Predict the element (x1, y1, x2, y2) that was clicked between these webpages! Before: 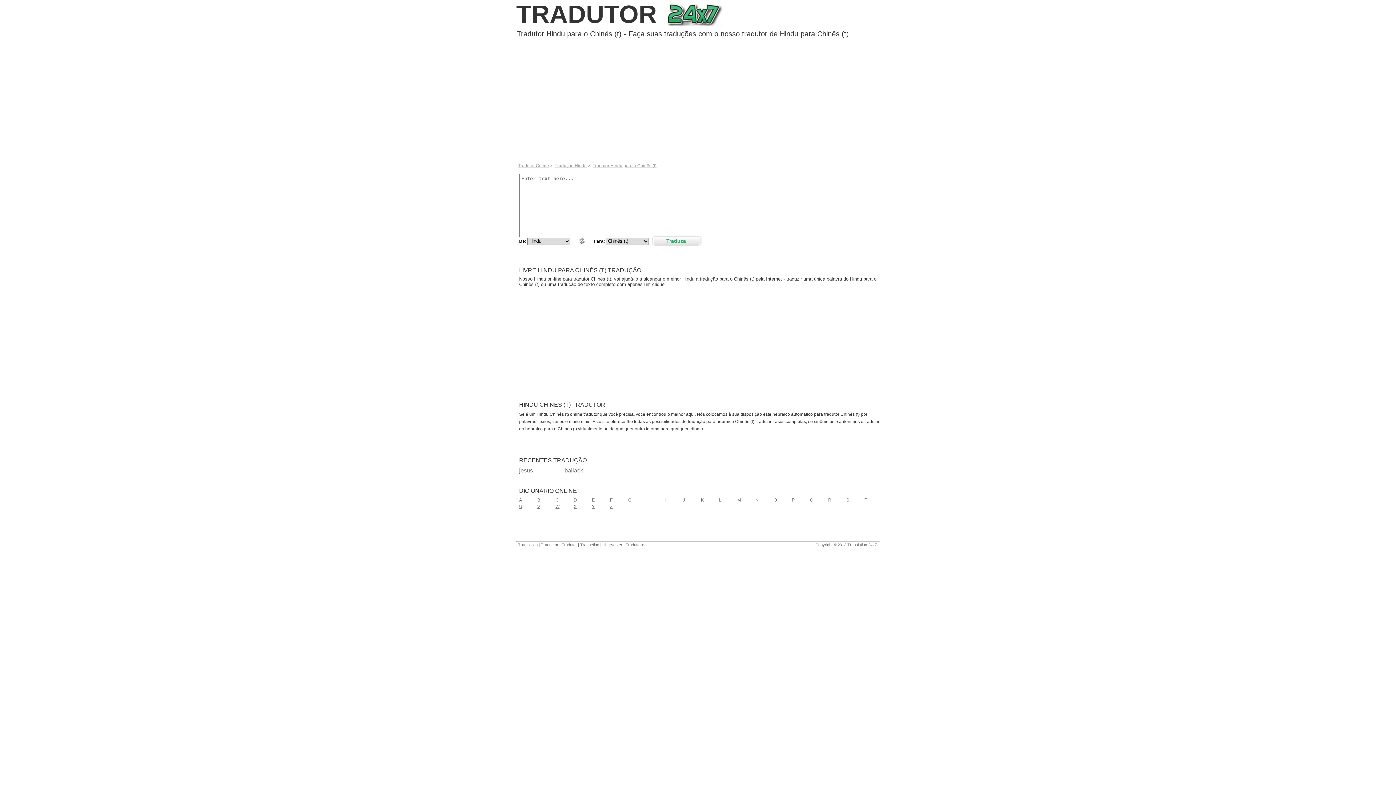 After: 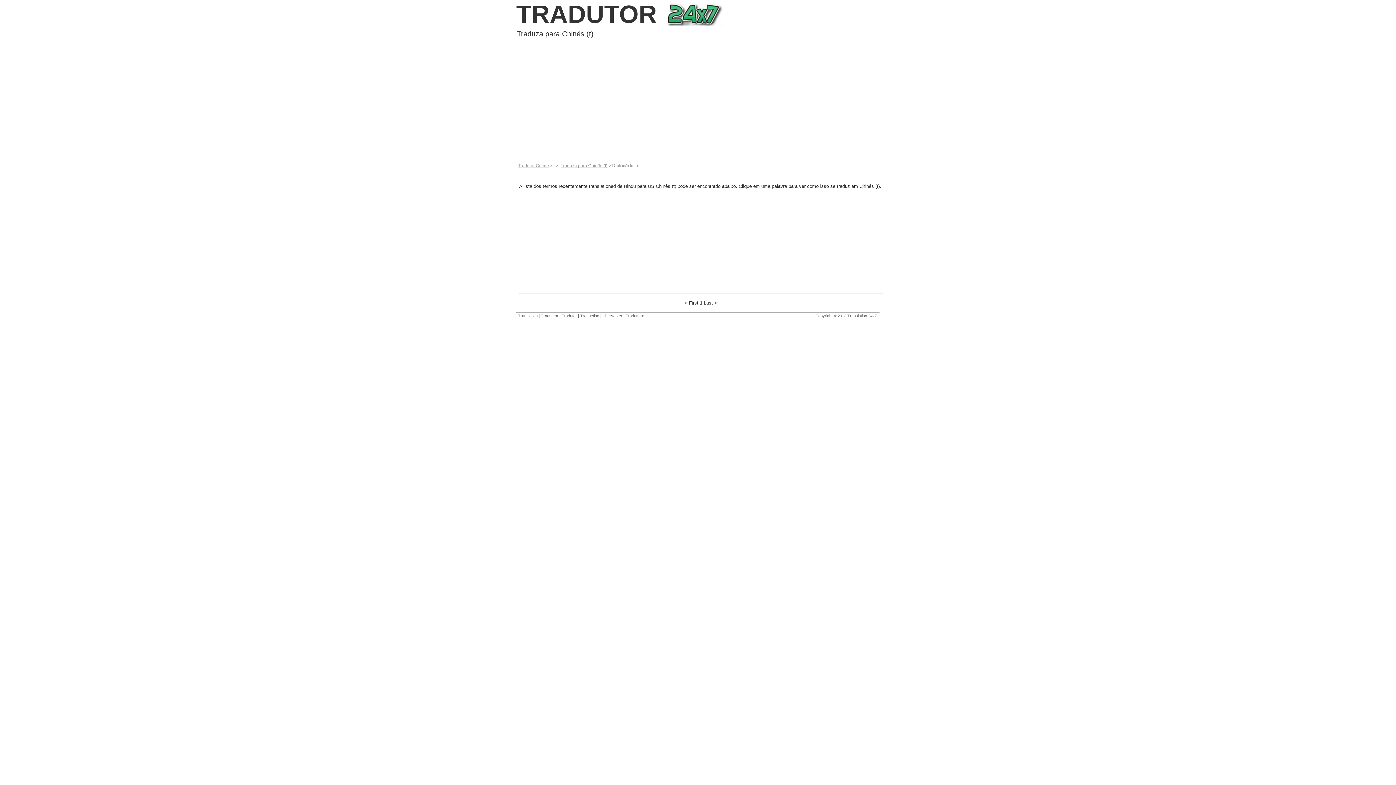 Action: bbox: (846, 497, 849, 502) label: S